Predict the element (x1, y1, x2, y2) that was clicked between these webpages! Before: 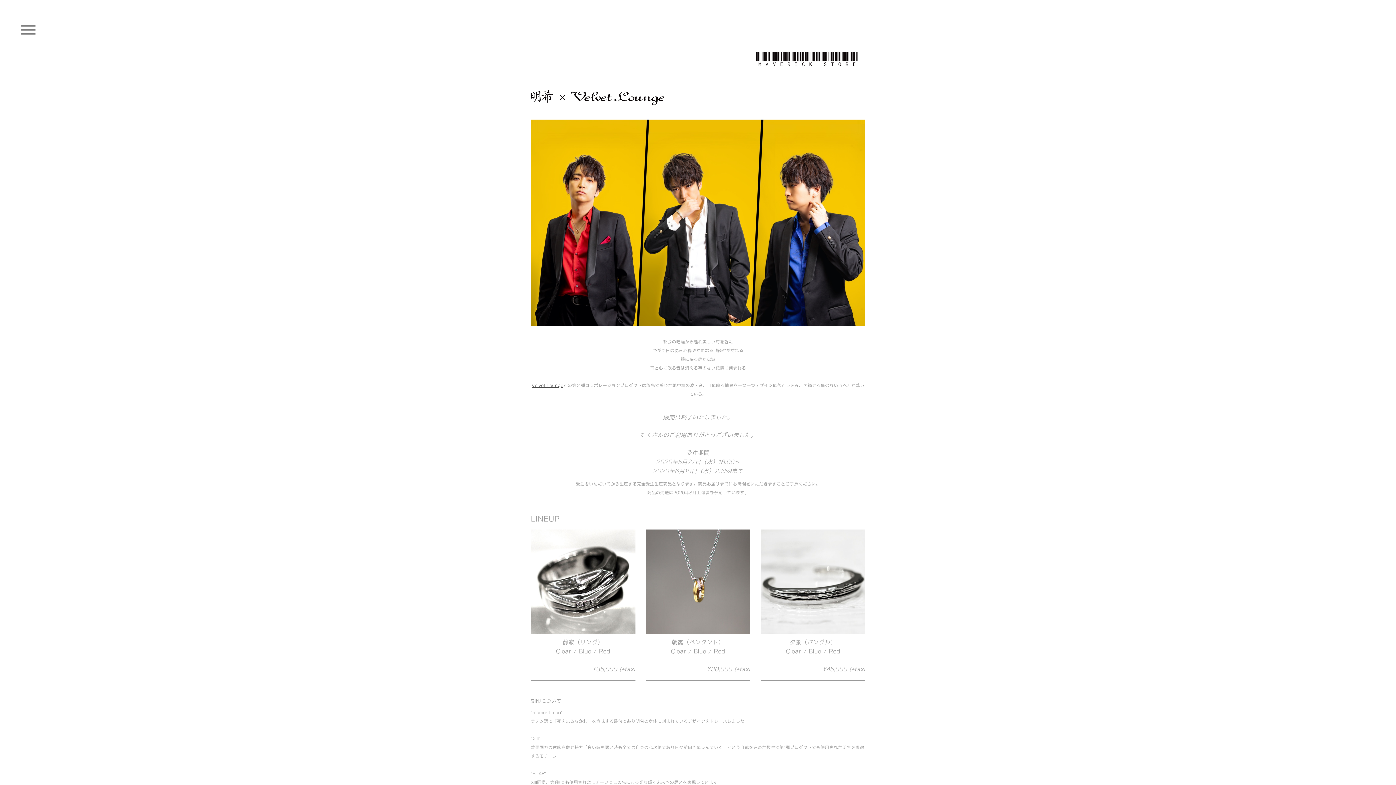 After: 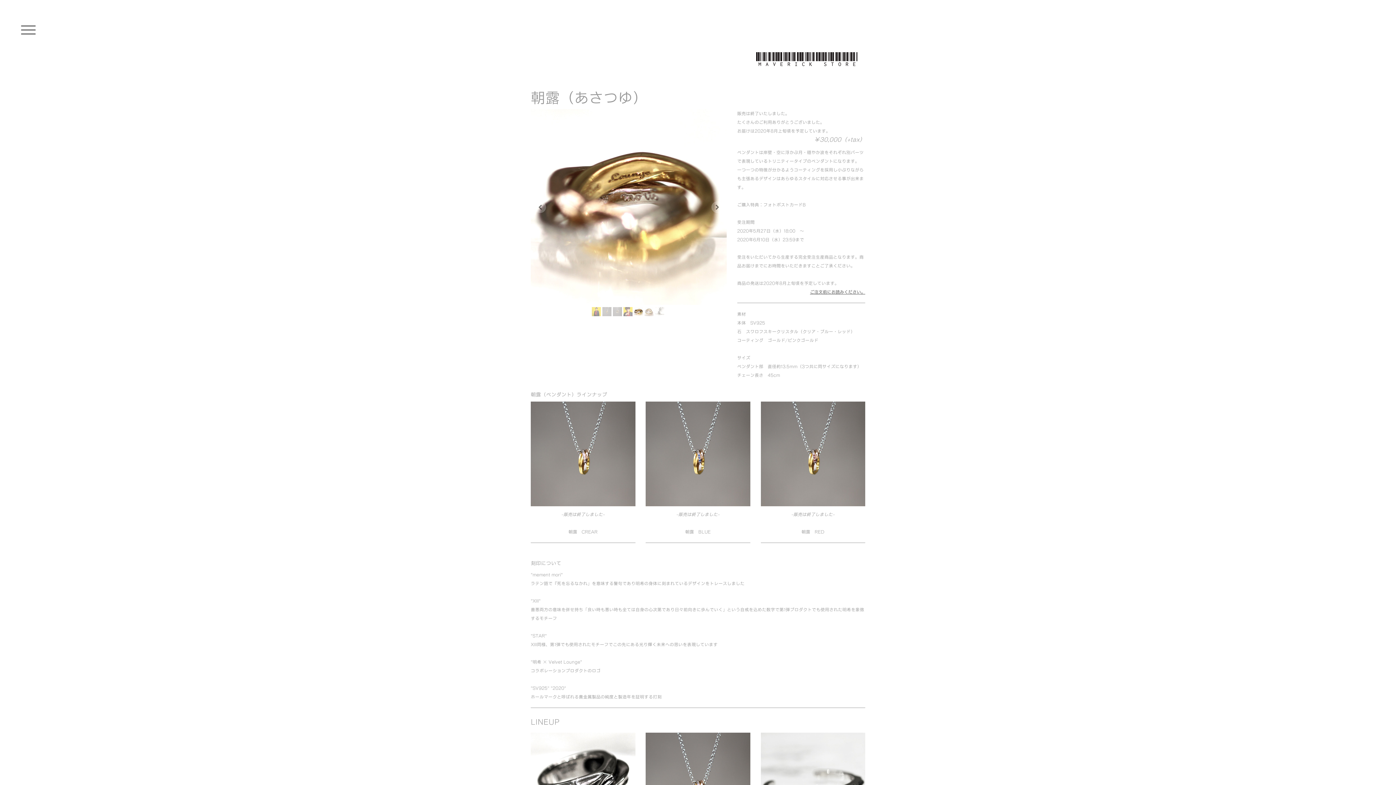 Action: bbox: (645, 532, 750, 536)